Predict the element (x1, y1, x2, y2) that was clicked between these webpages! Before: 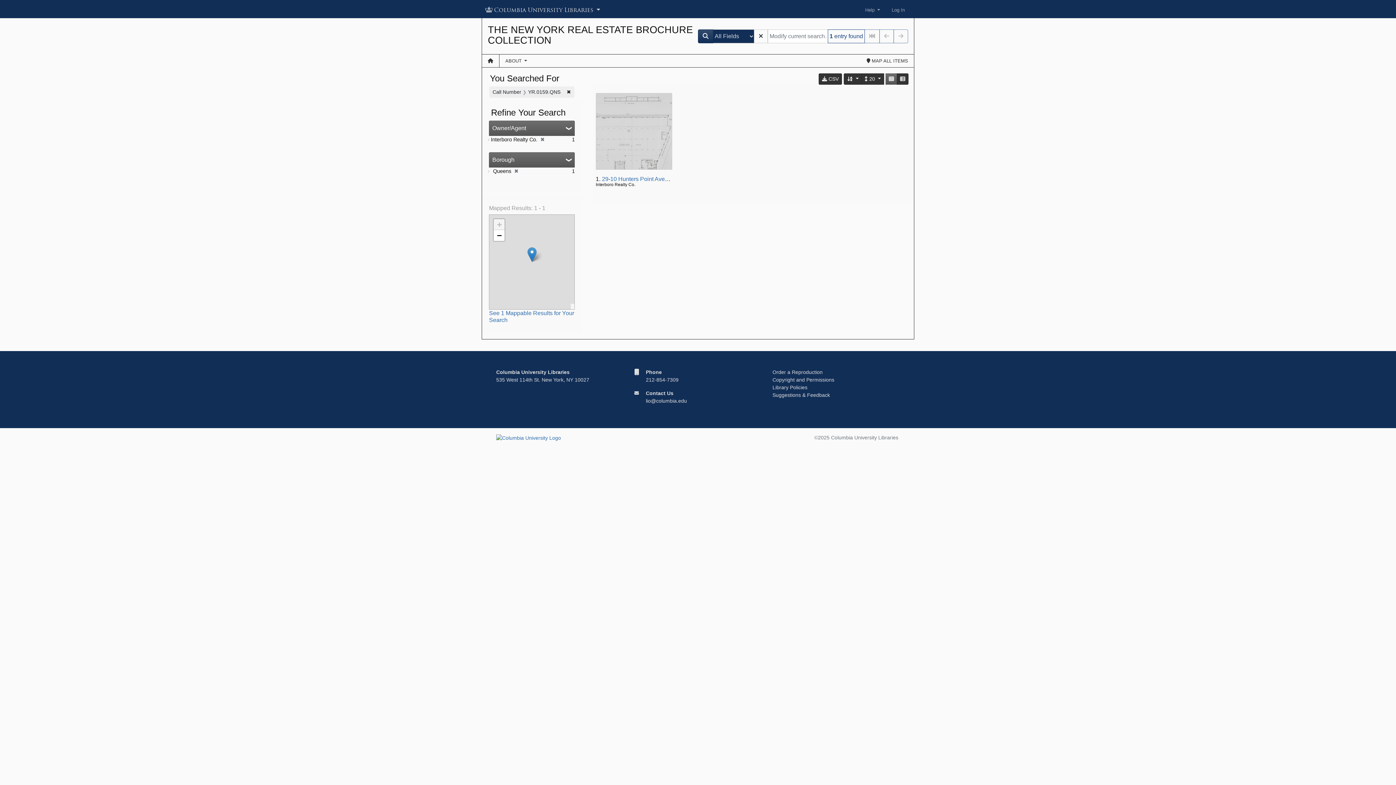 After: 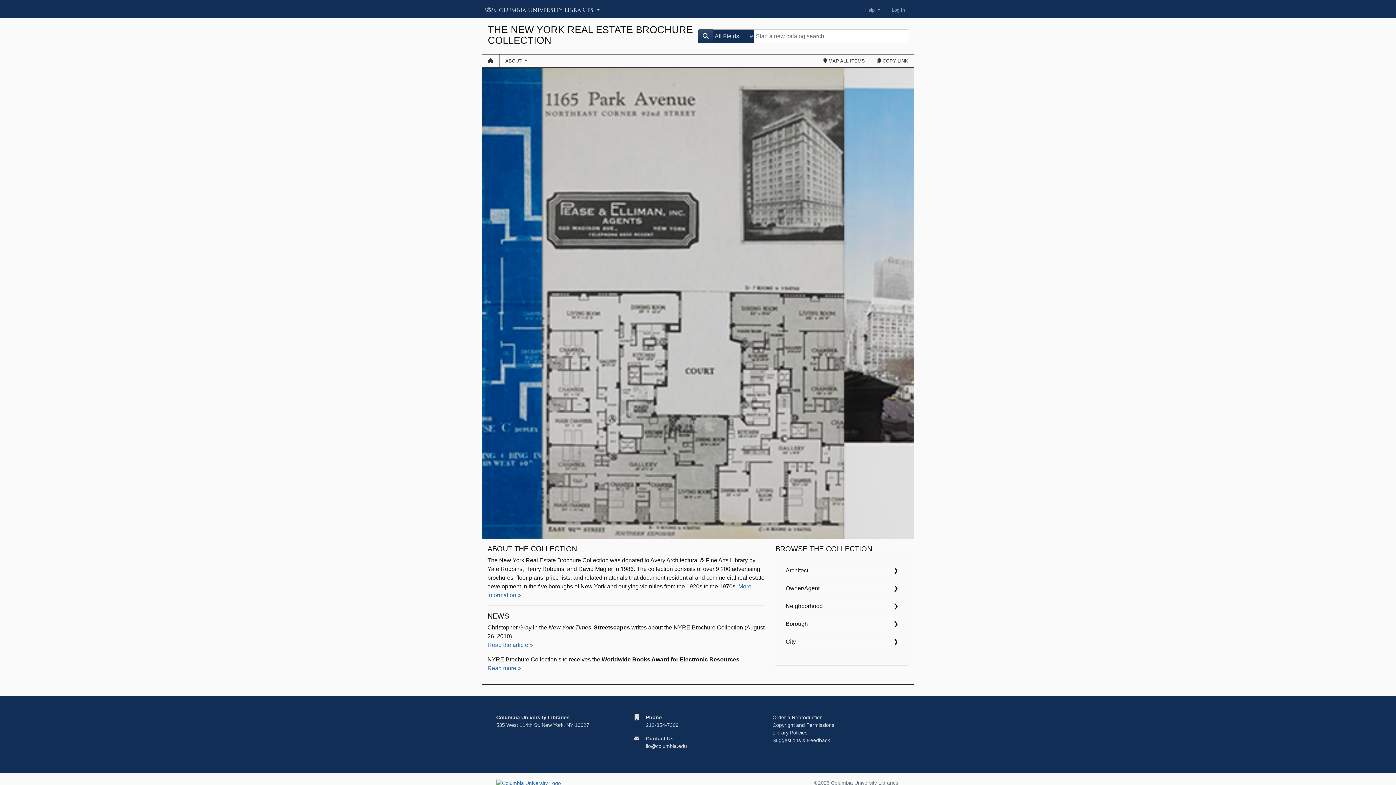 Action: bbox: (482, 54, 499, 67)